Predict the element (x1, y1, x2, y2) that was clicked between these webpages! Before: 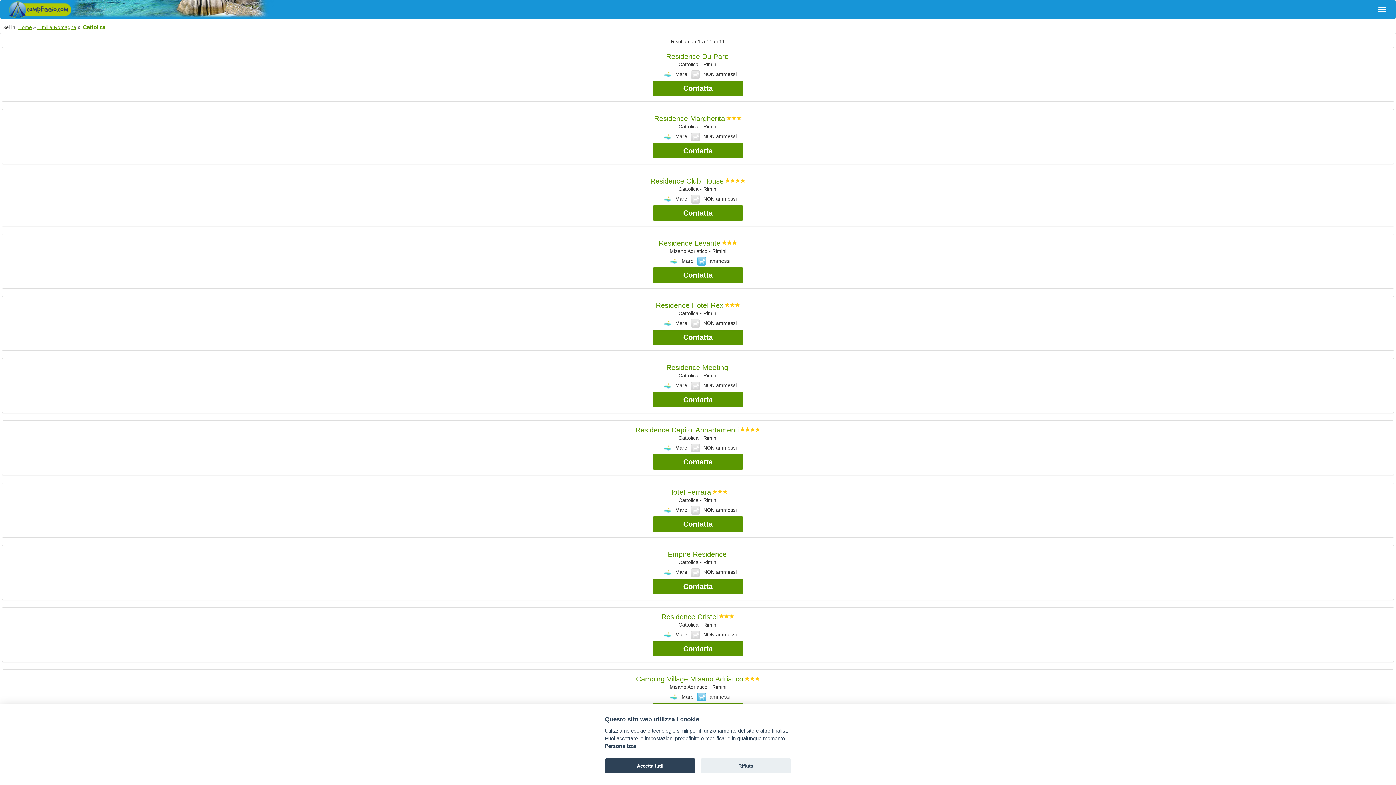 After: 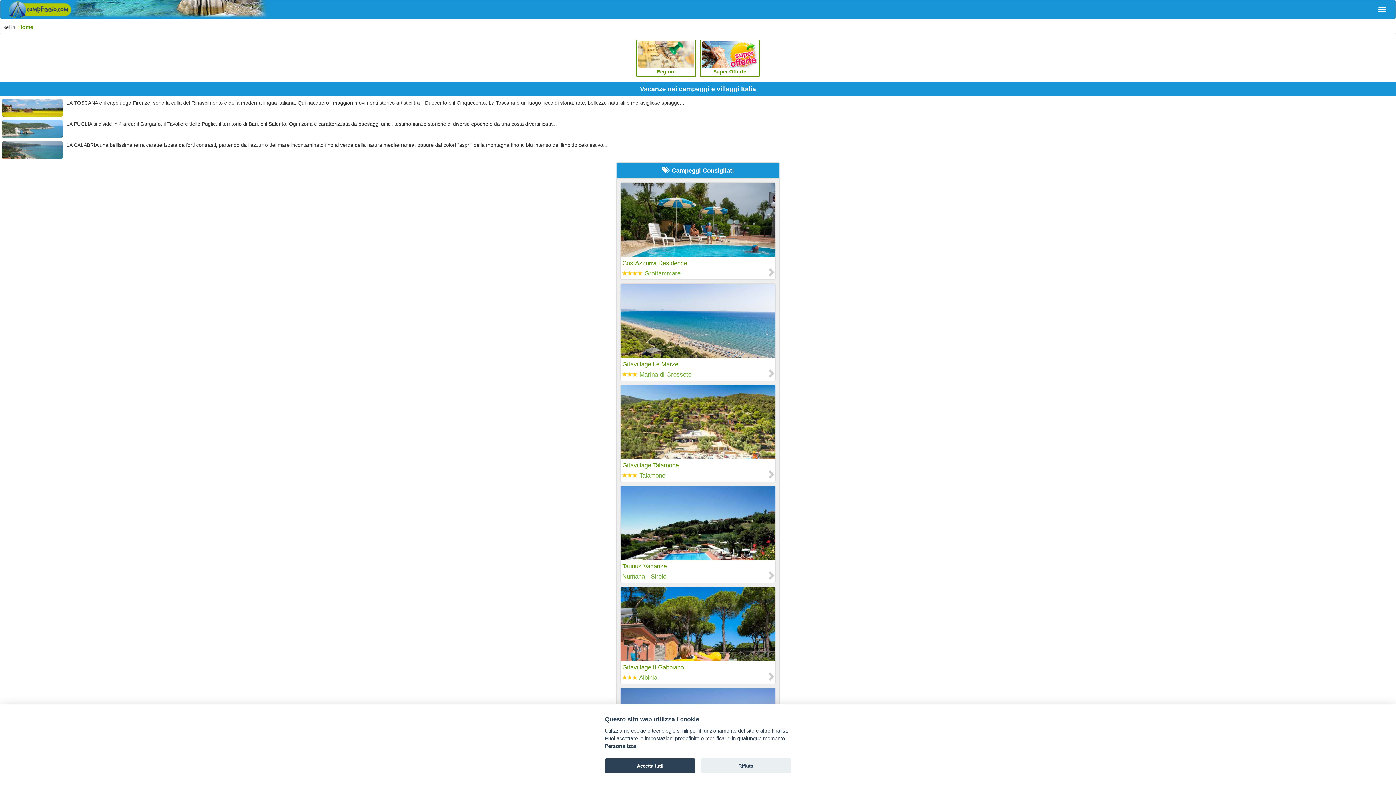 Action: bbox: (5, 5, 74, 12)